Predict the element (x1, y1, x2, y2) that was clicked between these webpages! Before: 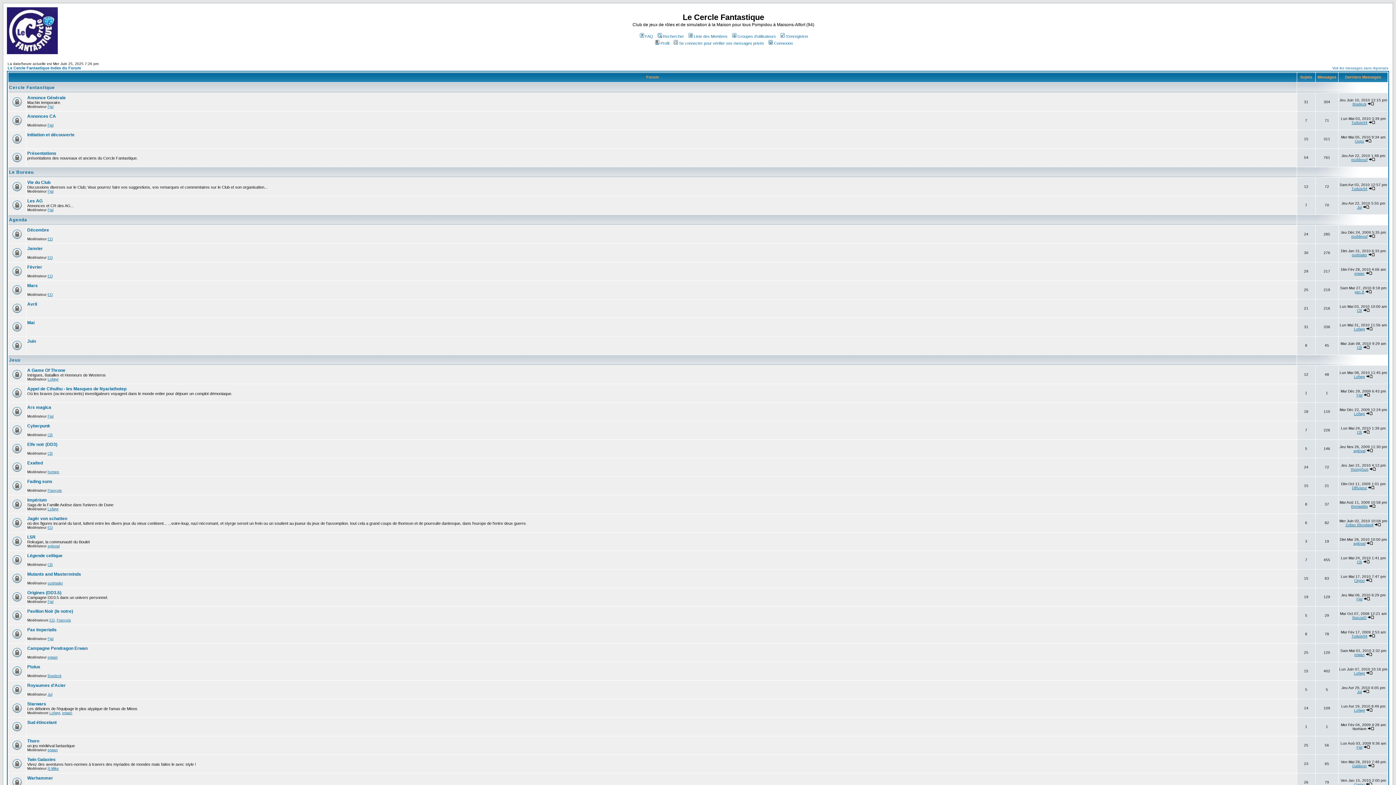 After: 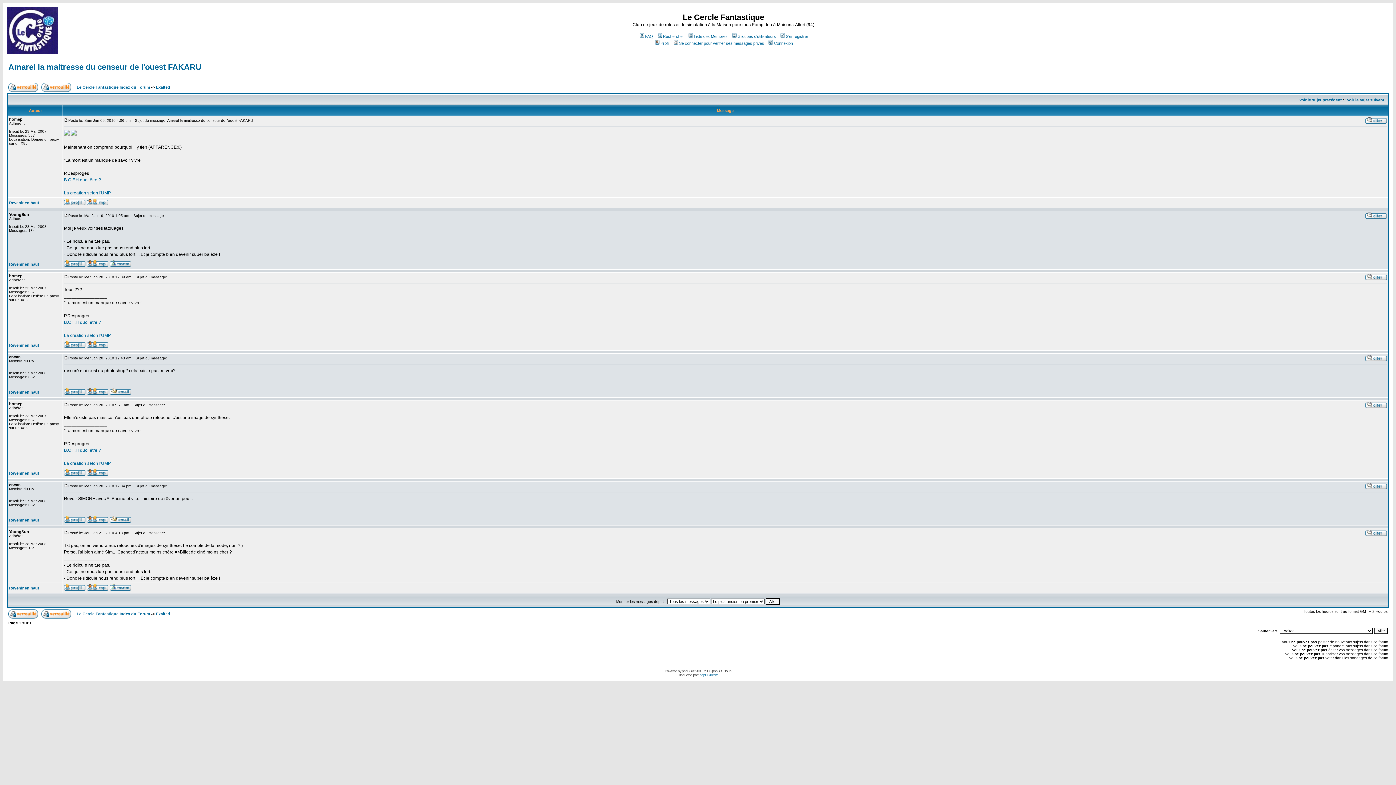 Action: bbox: (1369, 467, 1376, 471)